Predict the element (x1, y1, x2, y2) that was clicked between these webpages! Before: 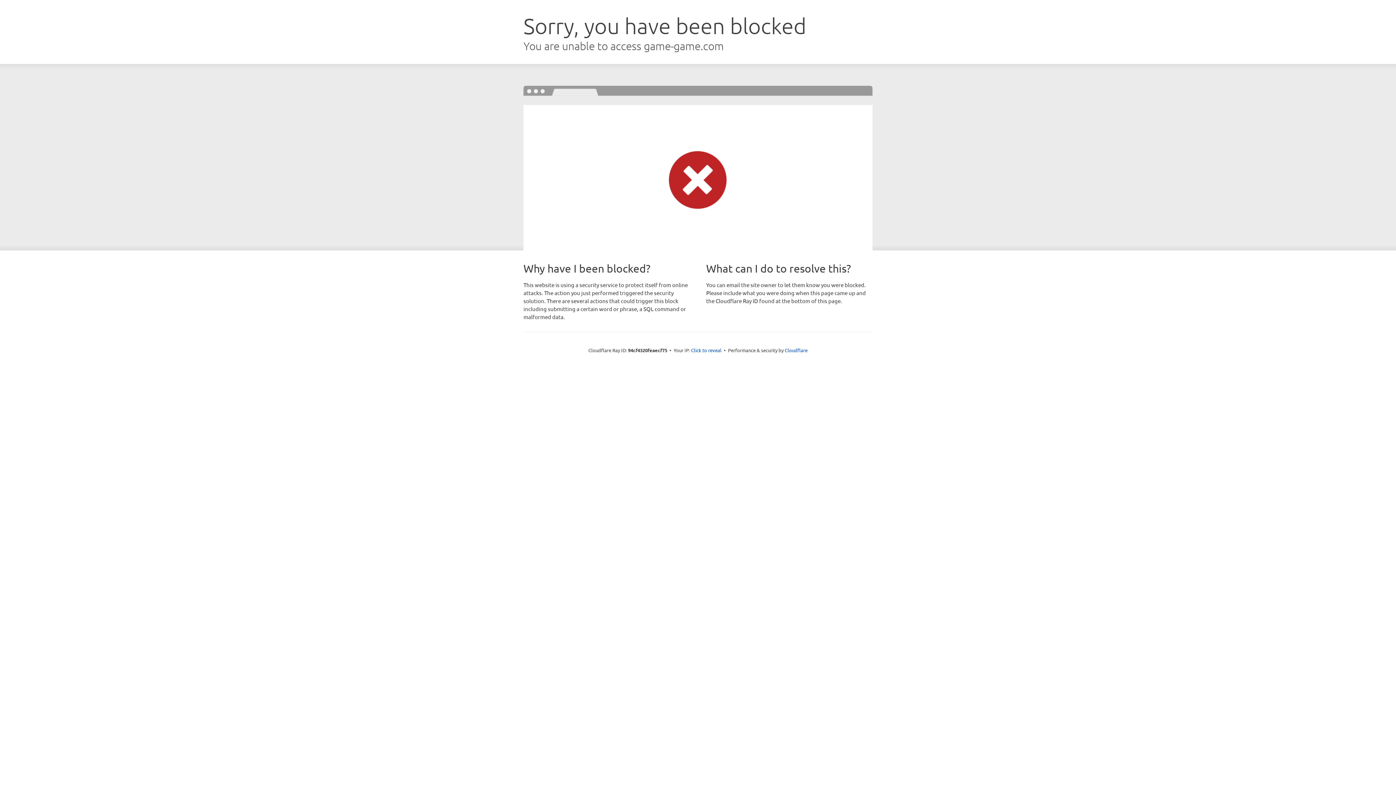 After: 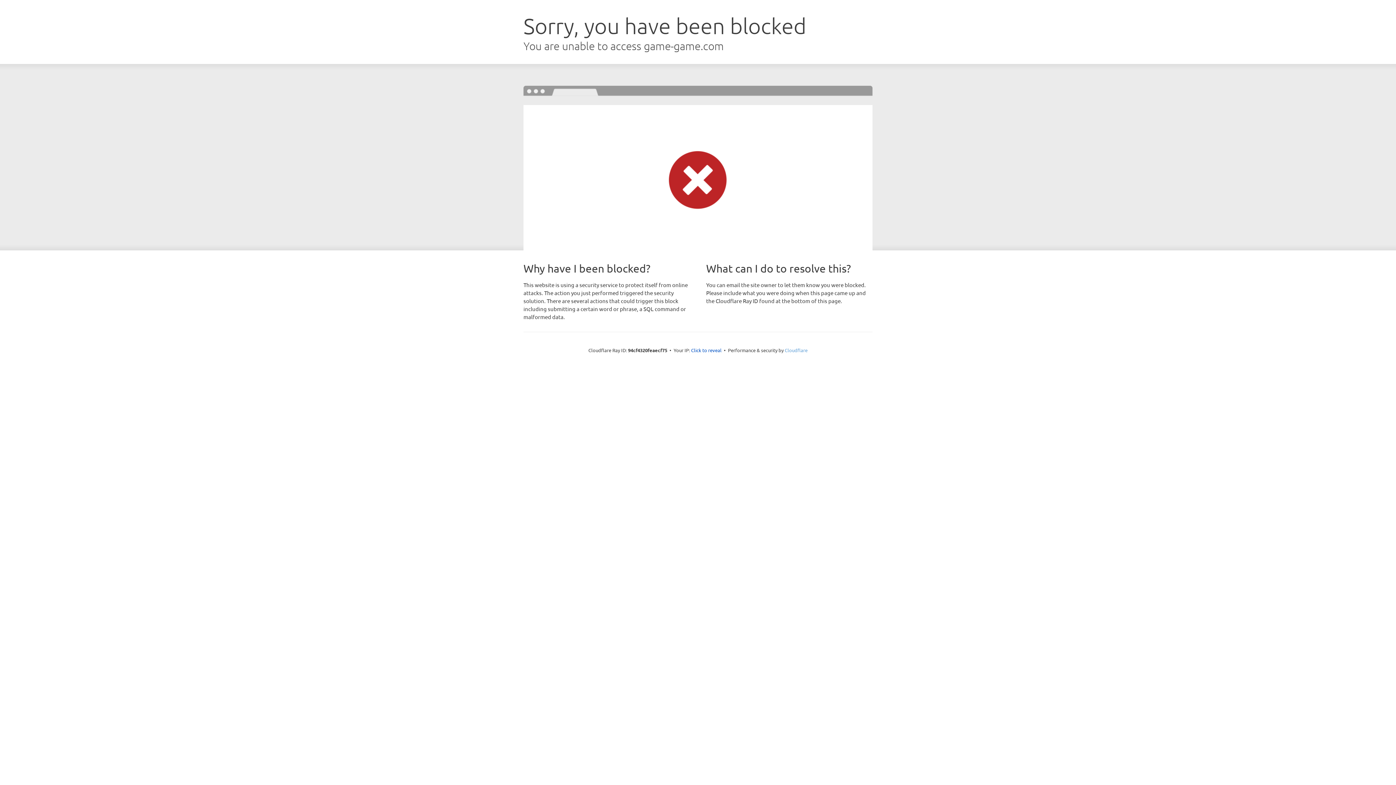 Action: bbox: (784, 347, 807, 353) label: Cloudflare